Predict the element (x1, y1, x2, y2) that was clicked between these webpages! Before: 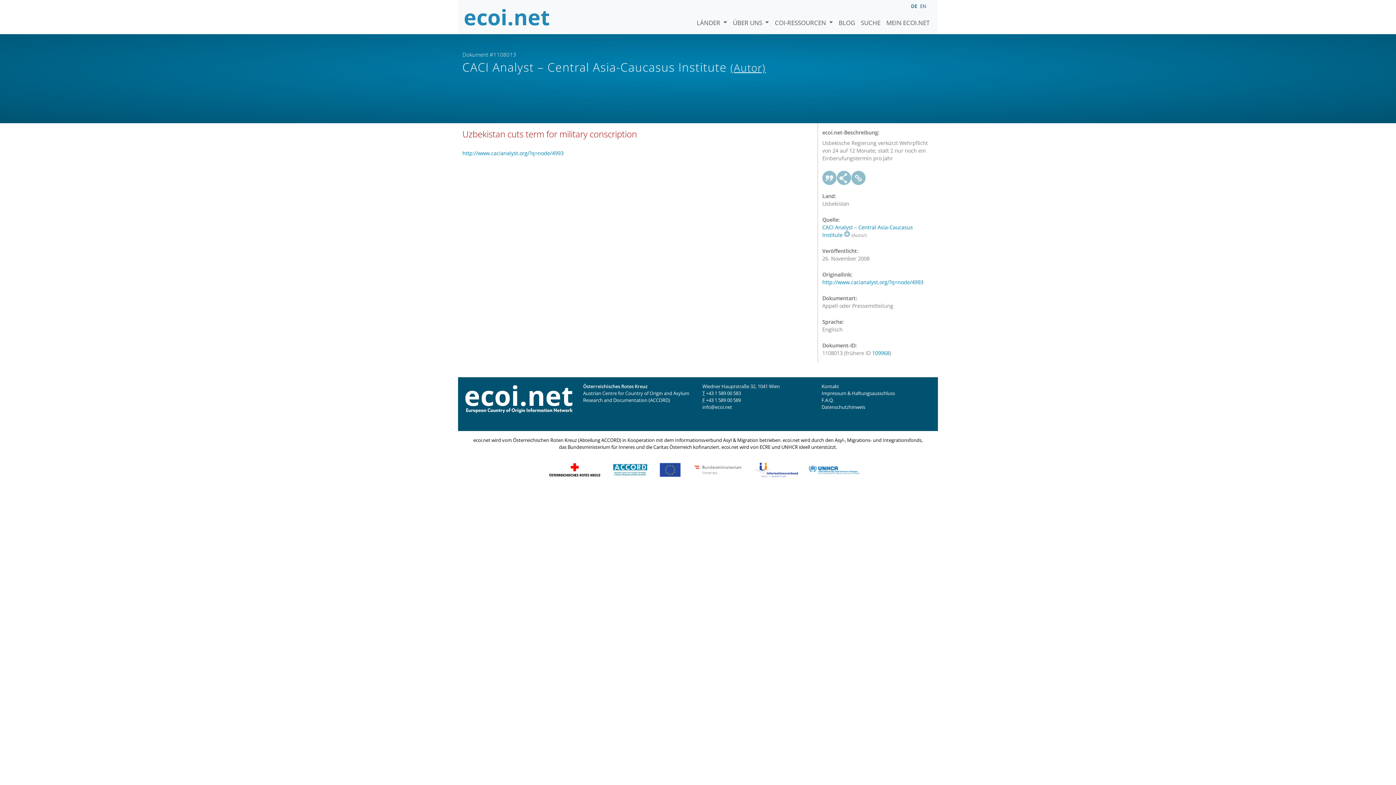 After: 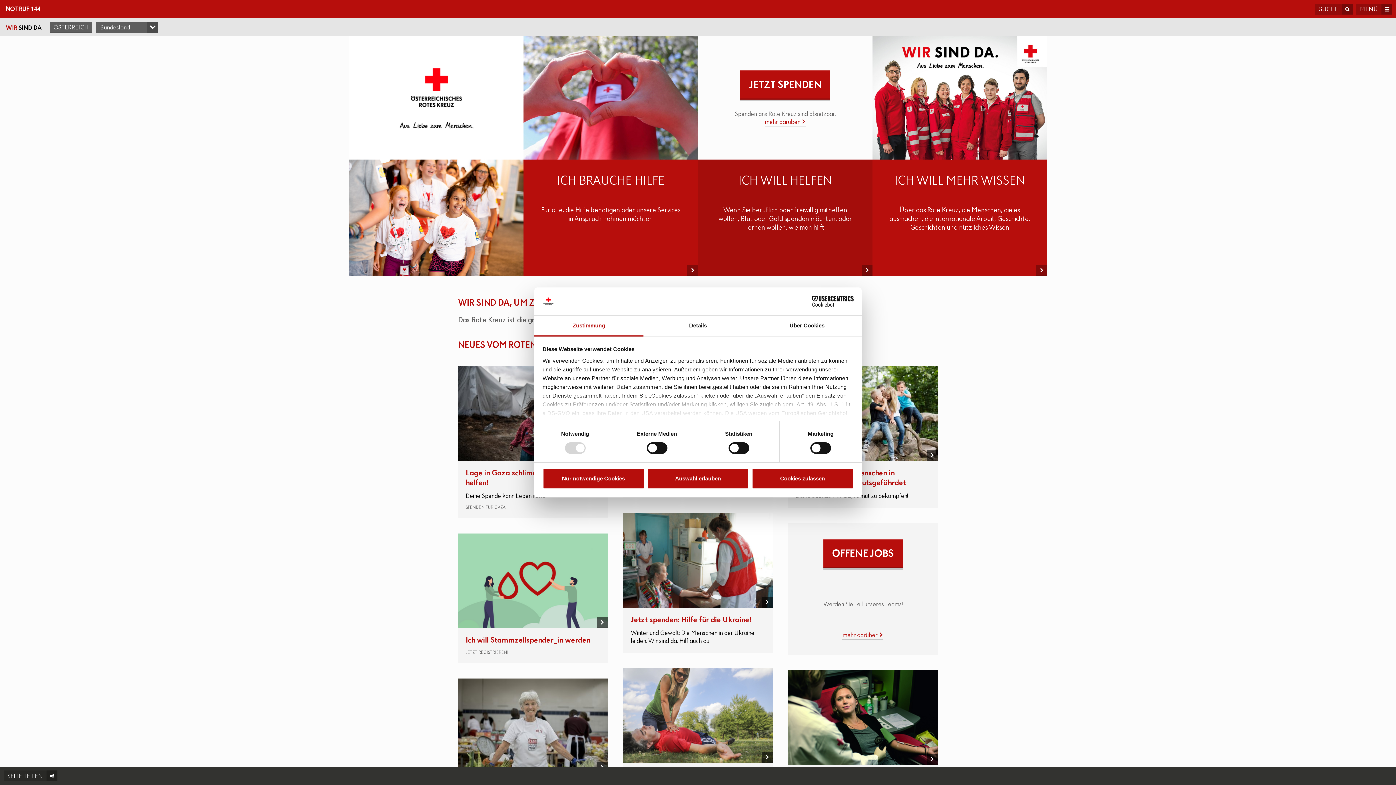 Action: bbox: (548, 466, 600, 472)